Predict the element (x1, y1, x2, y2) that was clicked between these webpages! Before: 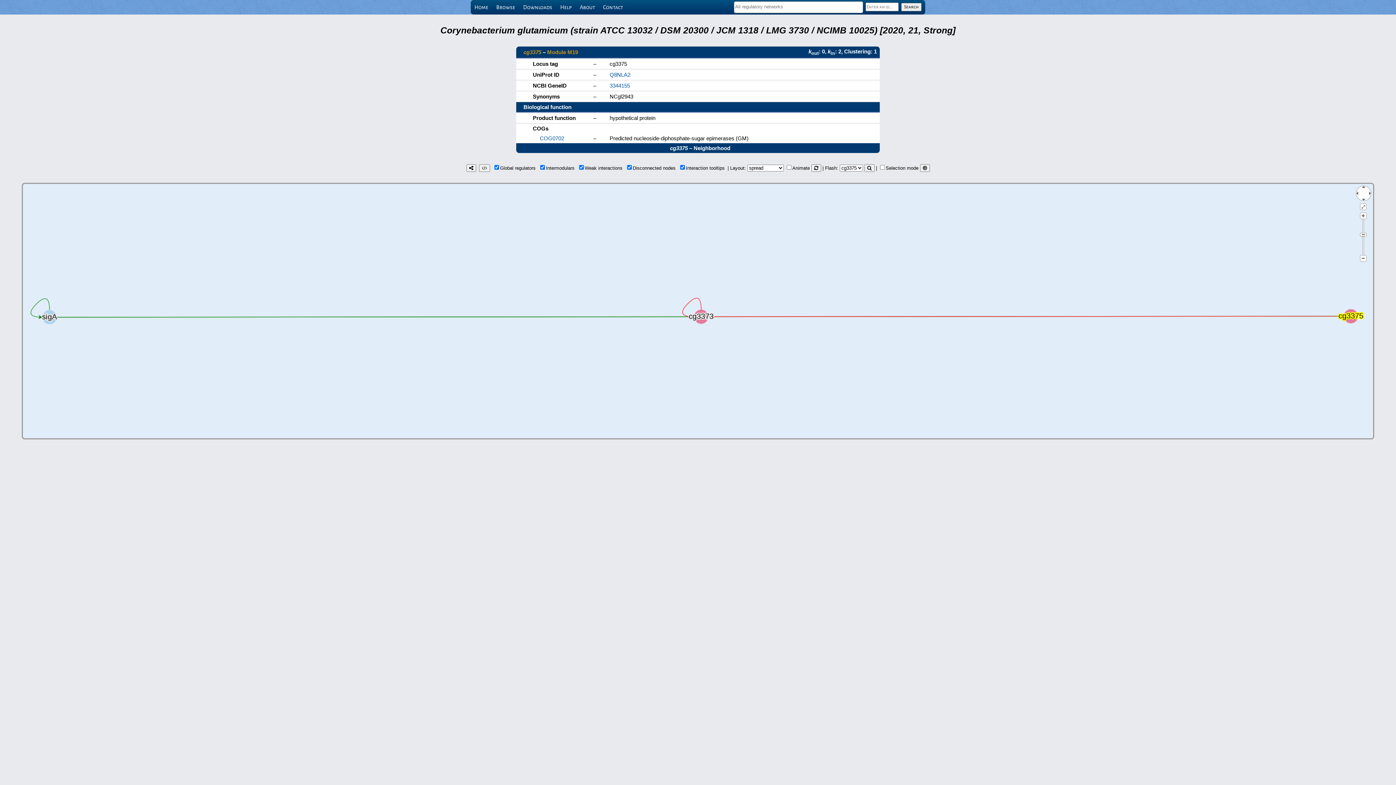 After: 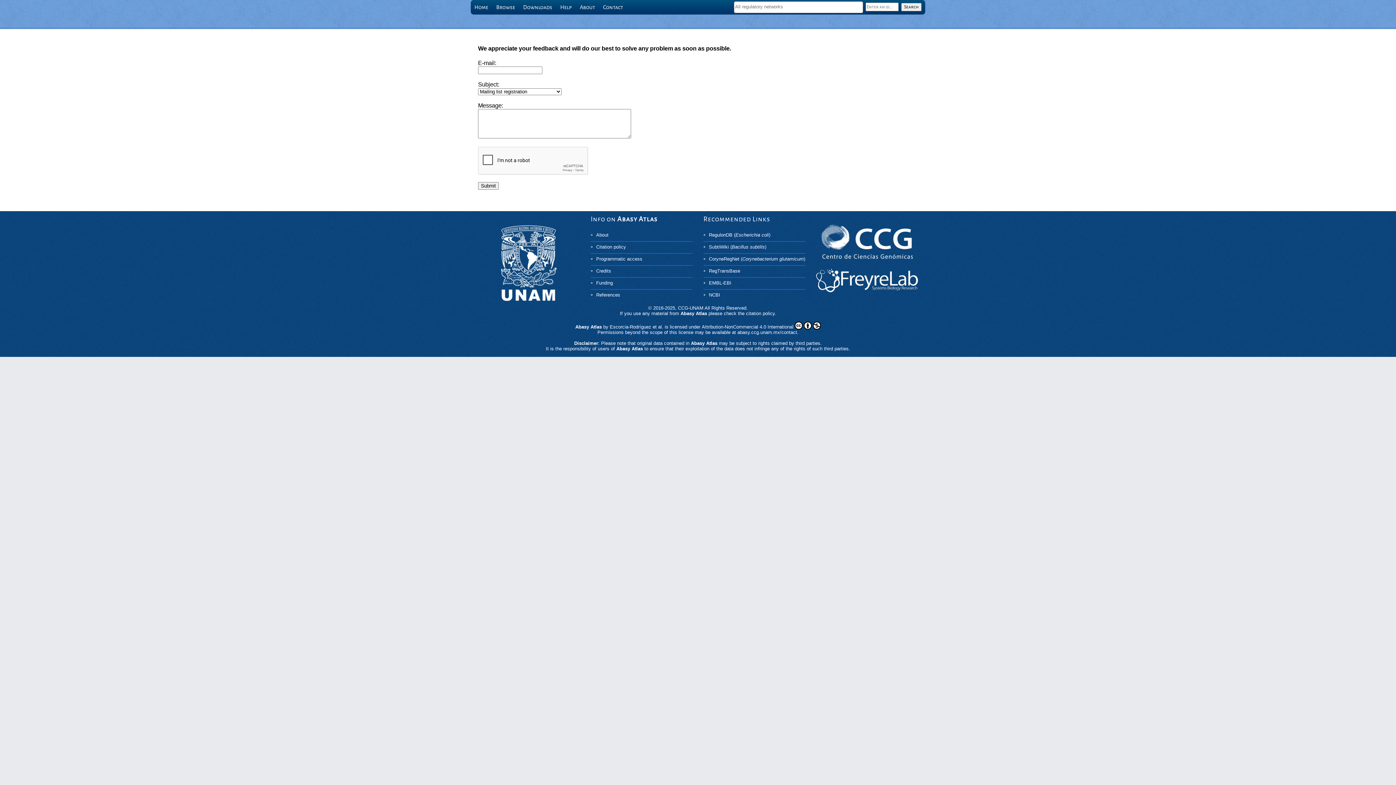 Action: label: Contact bbox: (599, 0, 626, 14)